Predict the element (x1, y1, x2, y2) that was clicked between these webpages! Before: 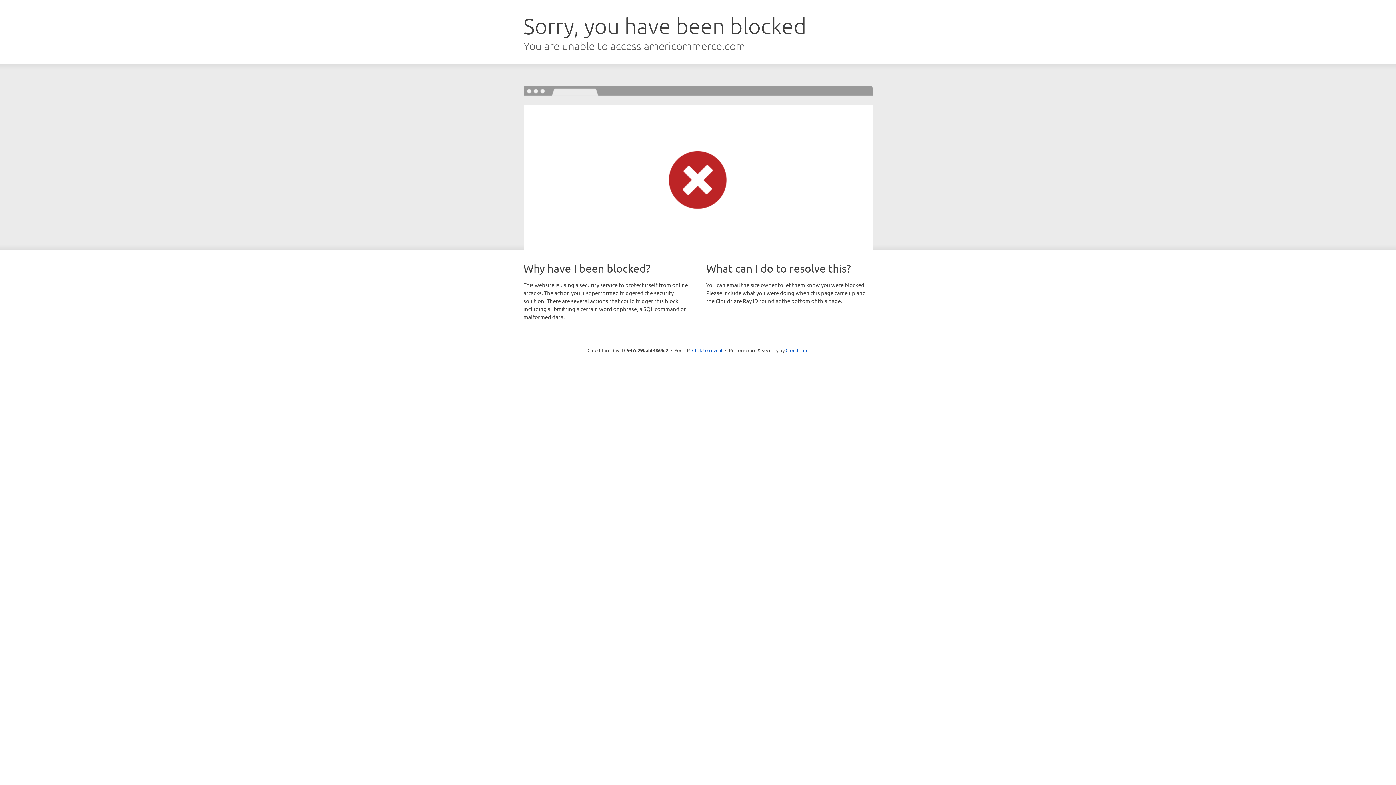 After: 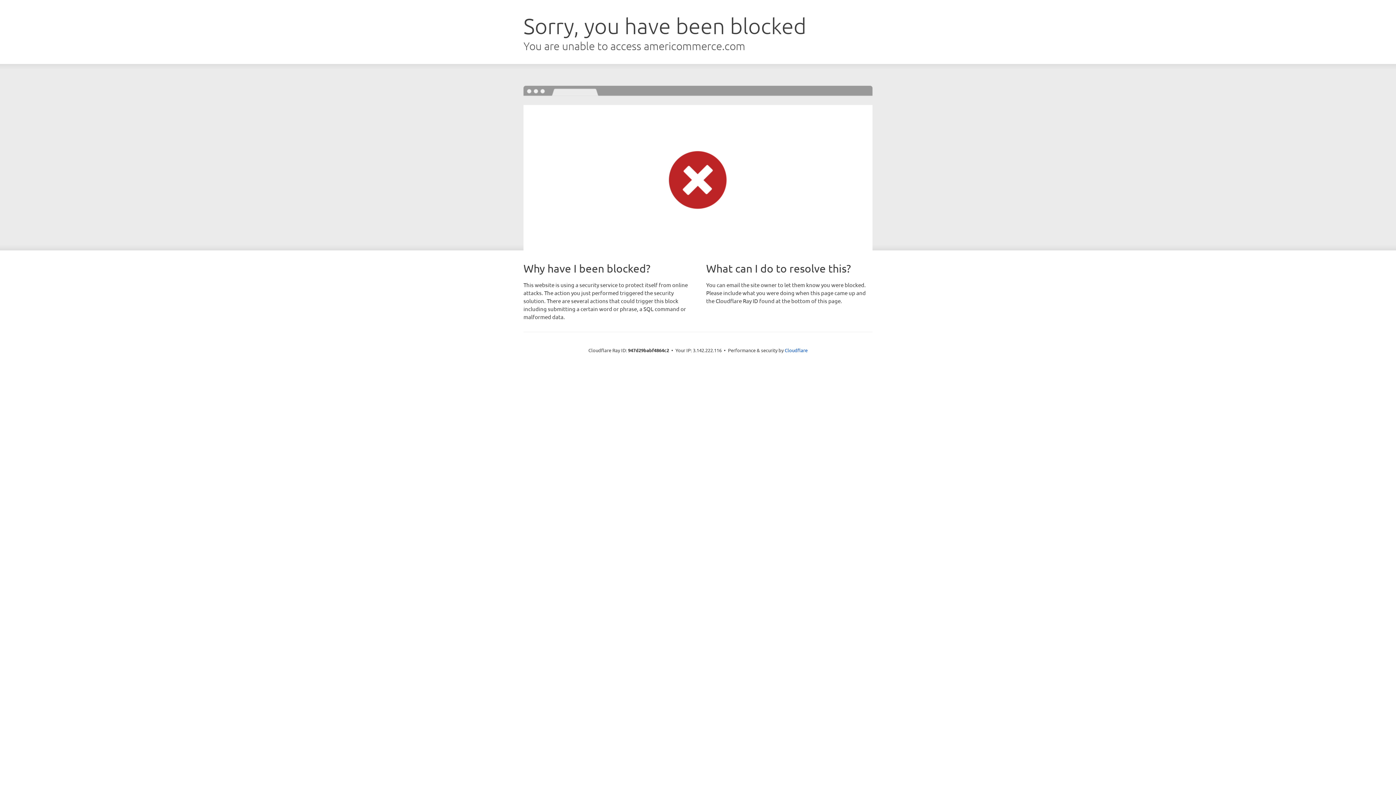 Action: label: Click to reveal bbox: (692, 346, 722, 353)